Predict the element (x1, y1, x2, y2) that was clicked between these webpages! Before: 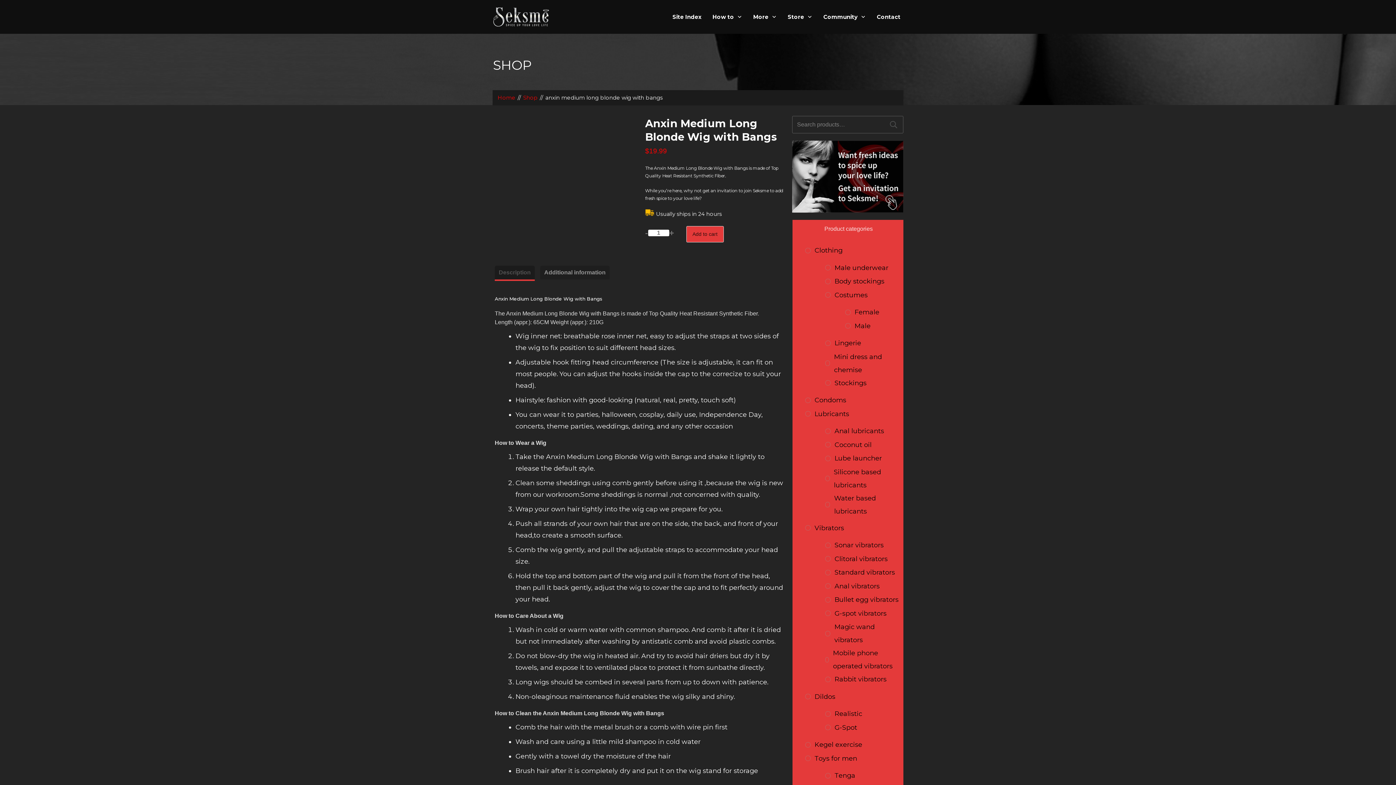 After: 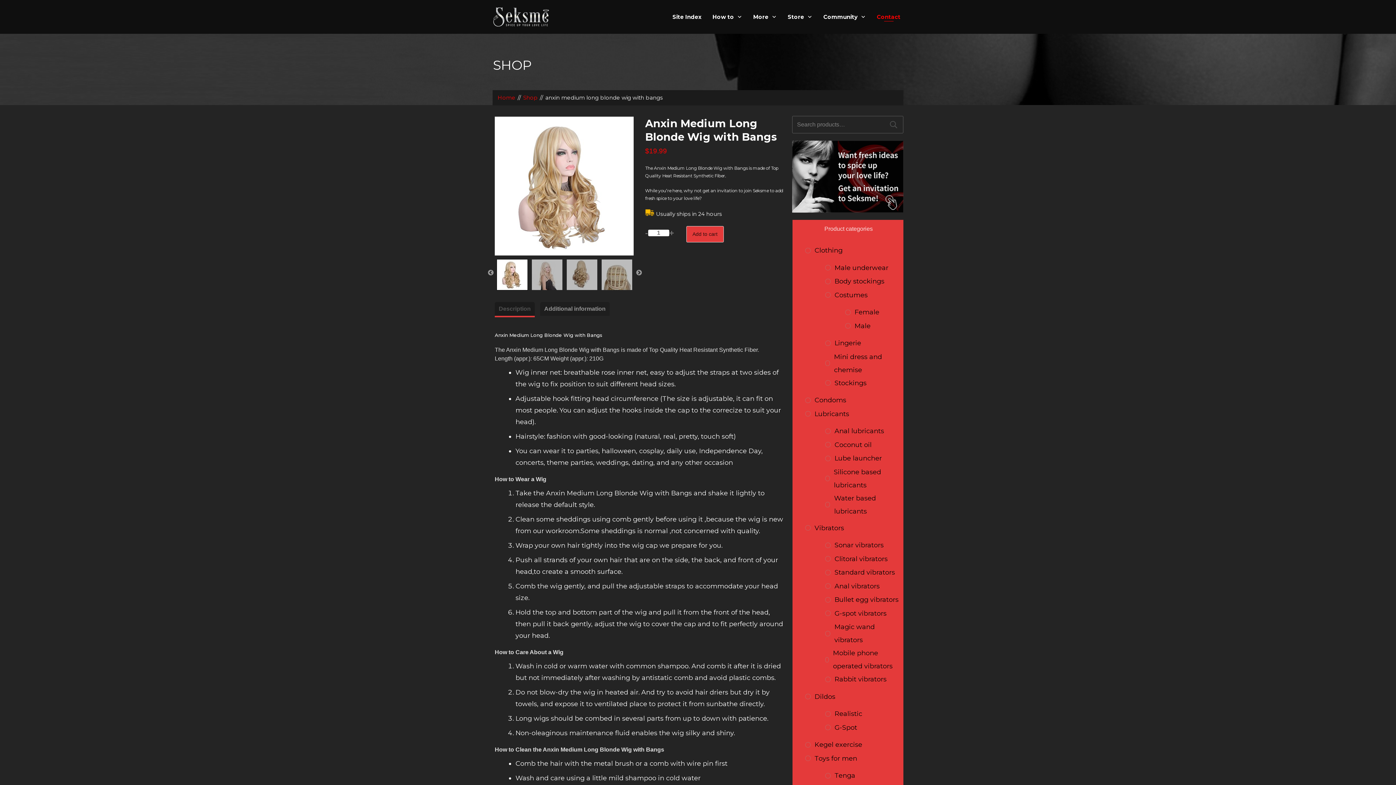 Action: label: Contact bbox: (877, 11, 900, 22)